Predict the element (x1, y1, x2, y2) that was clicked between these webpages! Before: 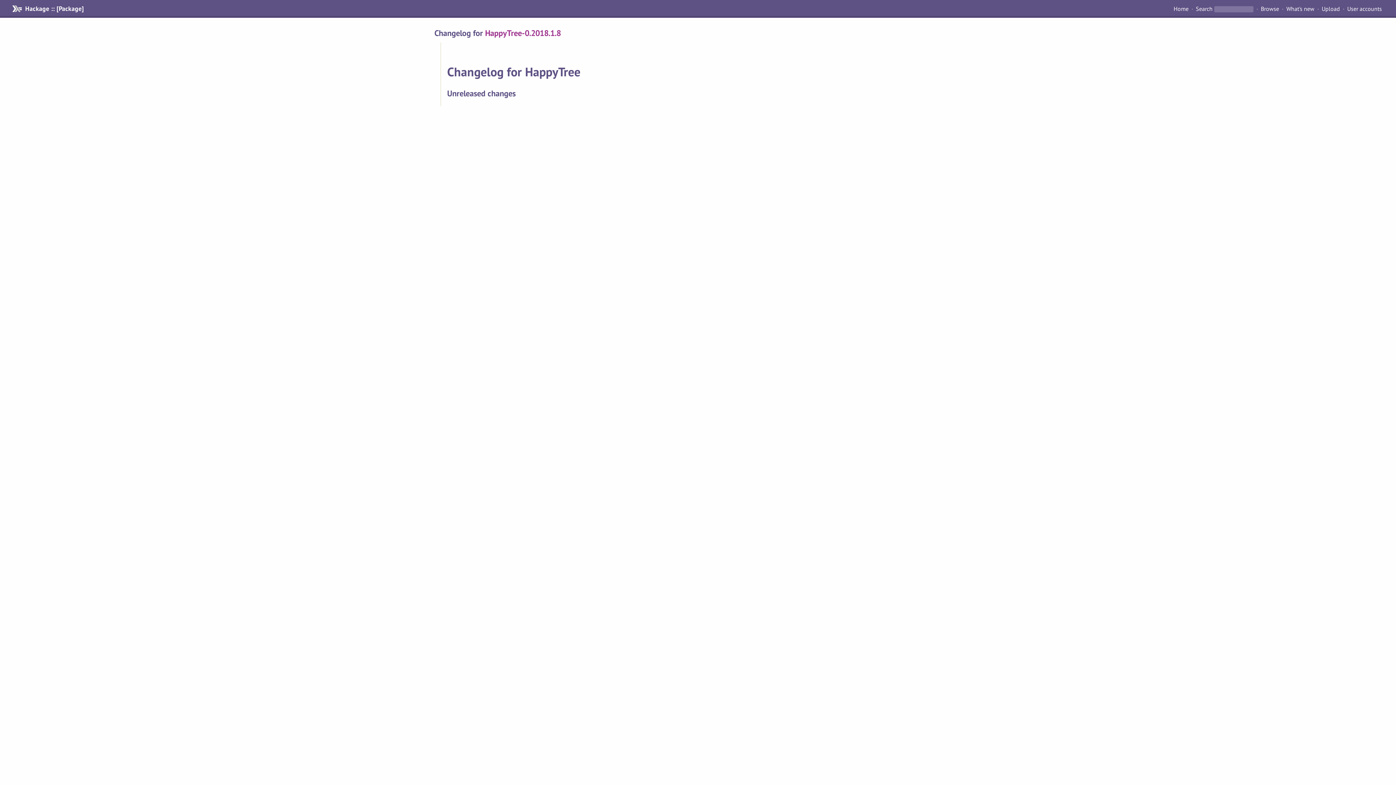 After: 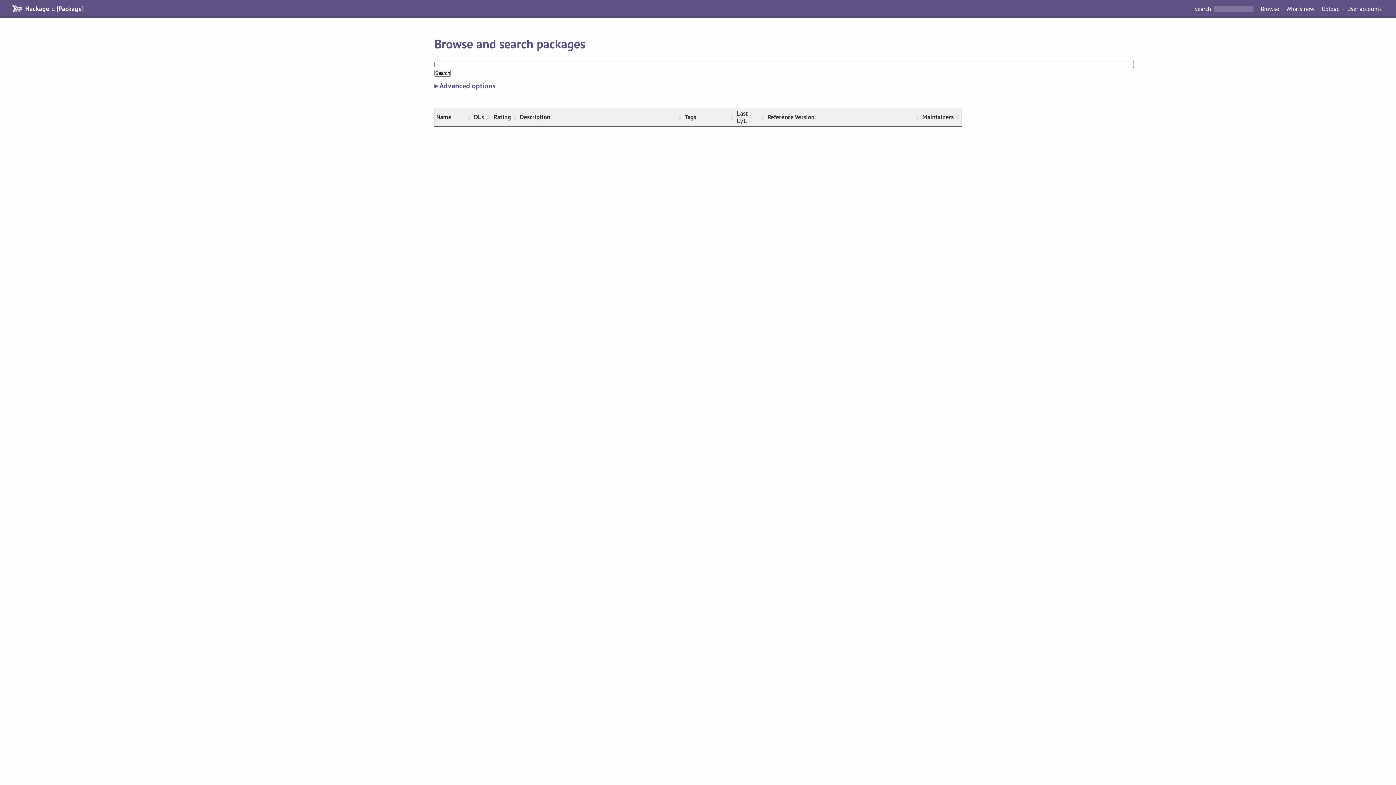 Action: label: Browse bbox: (1258, 4, 1282, 13)